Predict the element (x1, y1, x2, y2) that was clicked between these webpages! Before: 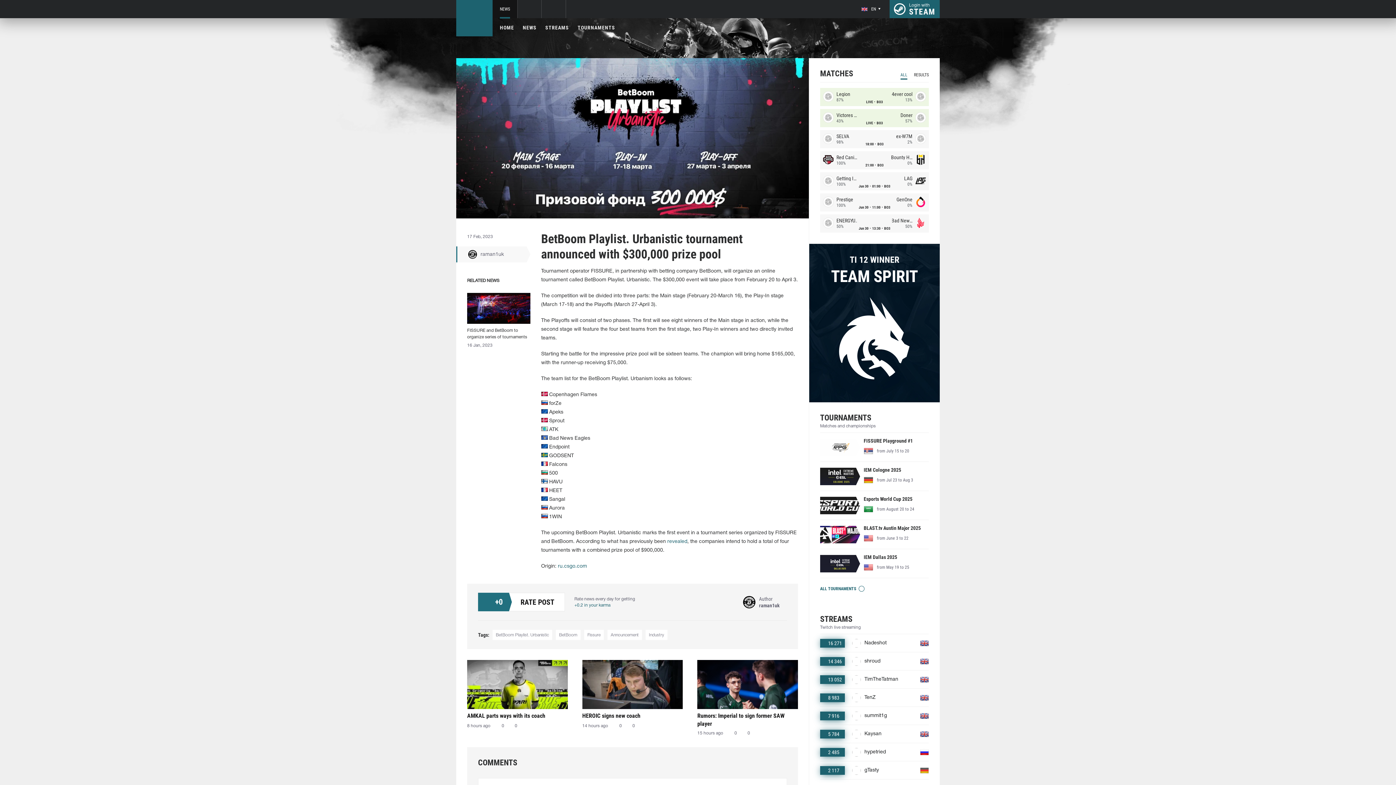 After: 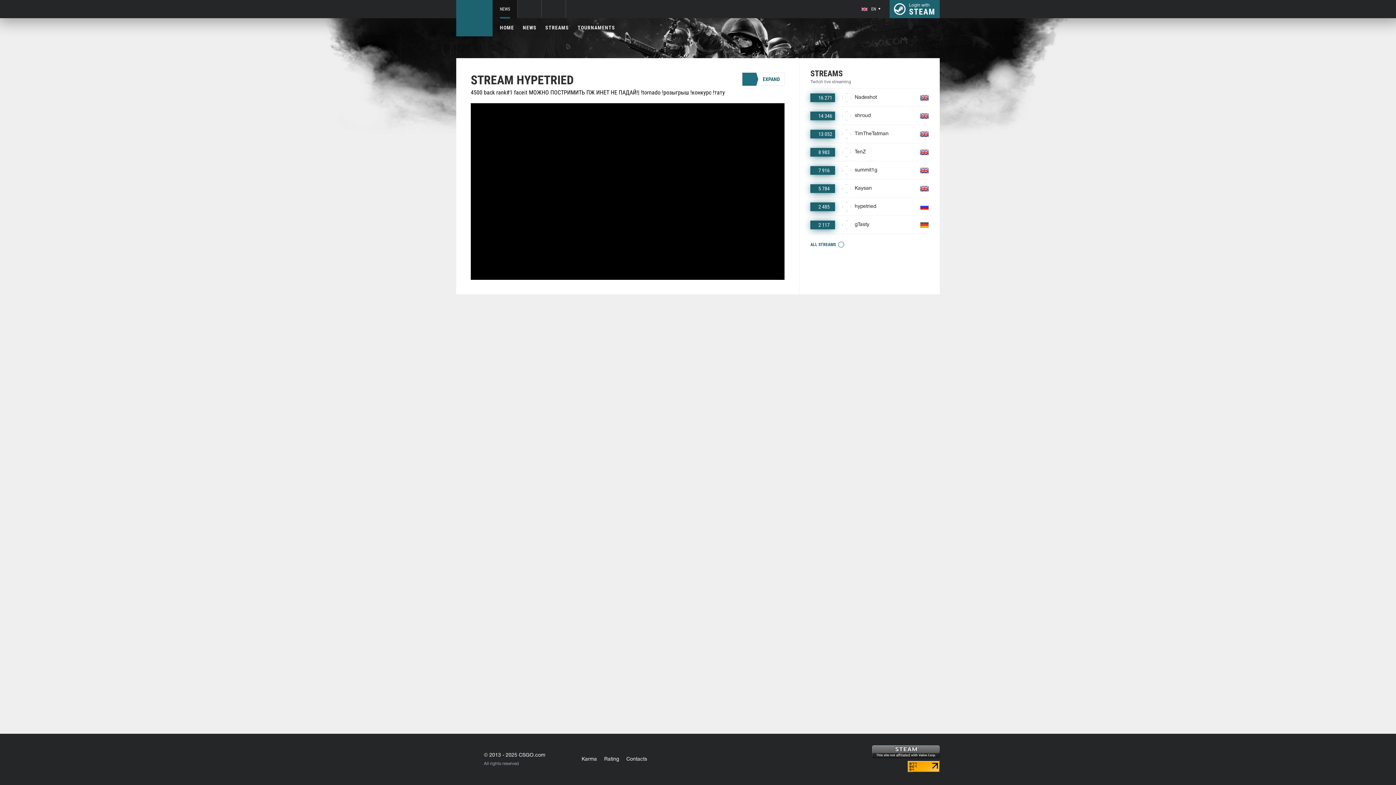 Action: bbox: (820, 743, 929, 761) label: 2 485
hypetried